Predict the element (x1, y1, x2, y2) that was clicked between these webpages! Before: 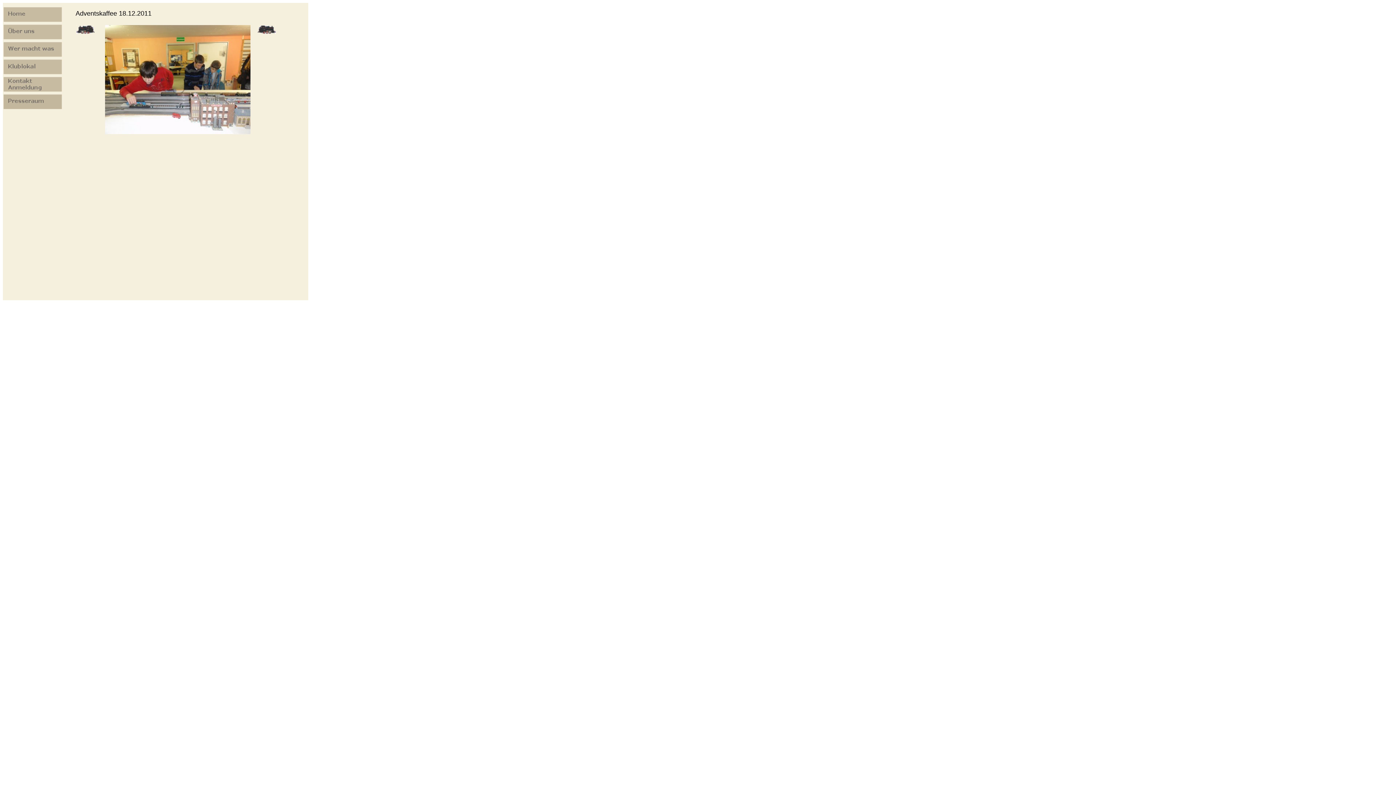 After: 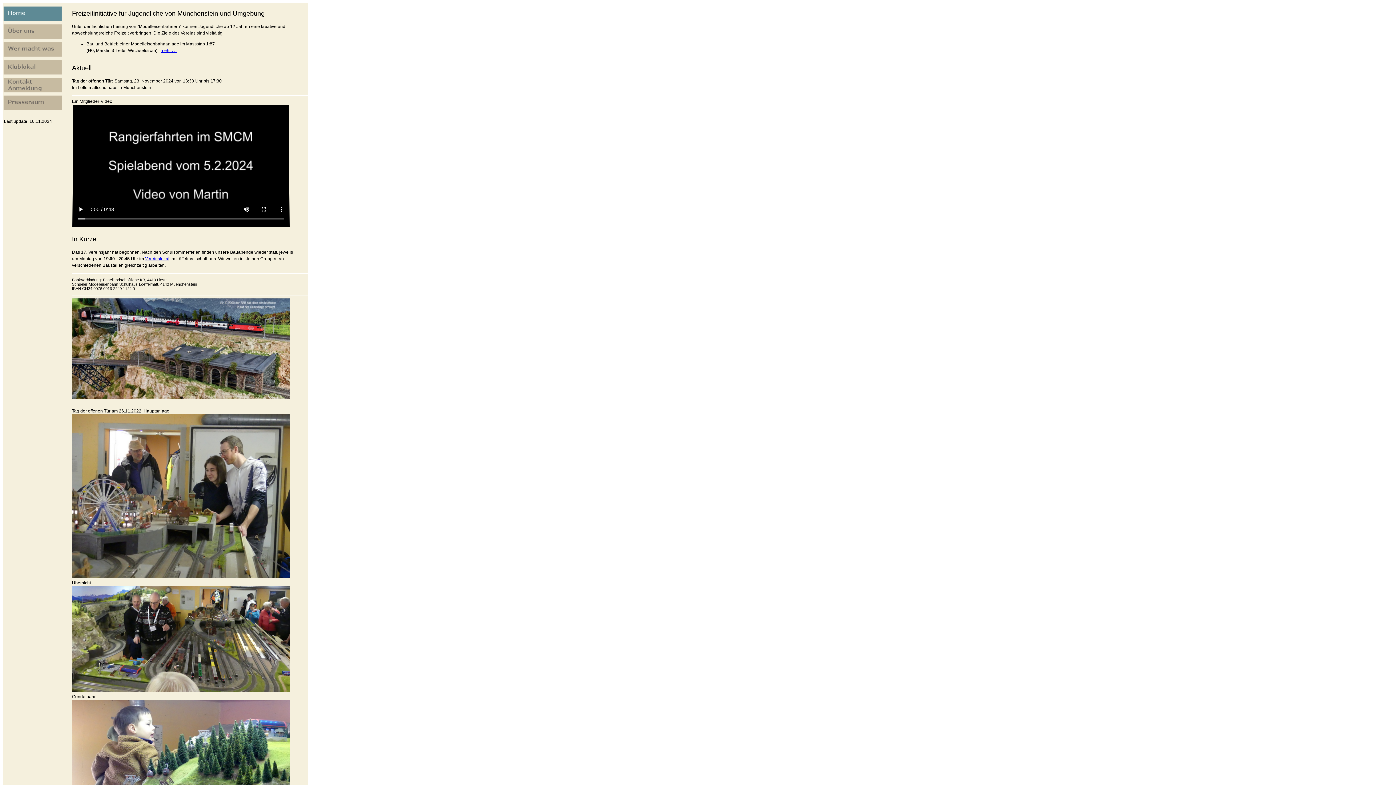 Action: bbox: (2, 18, 62, 23)